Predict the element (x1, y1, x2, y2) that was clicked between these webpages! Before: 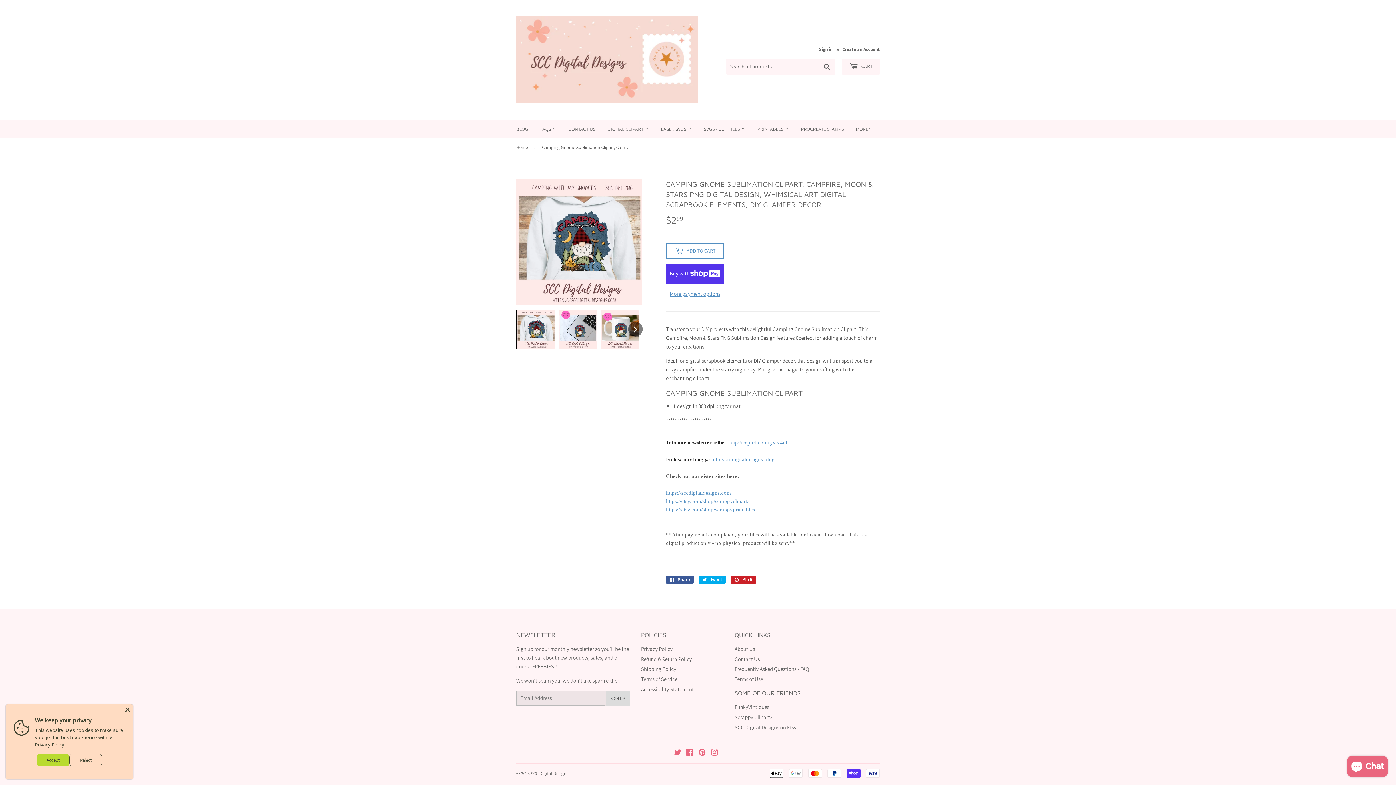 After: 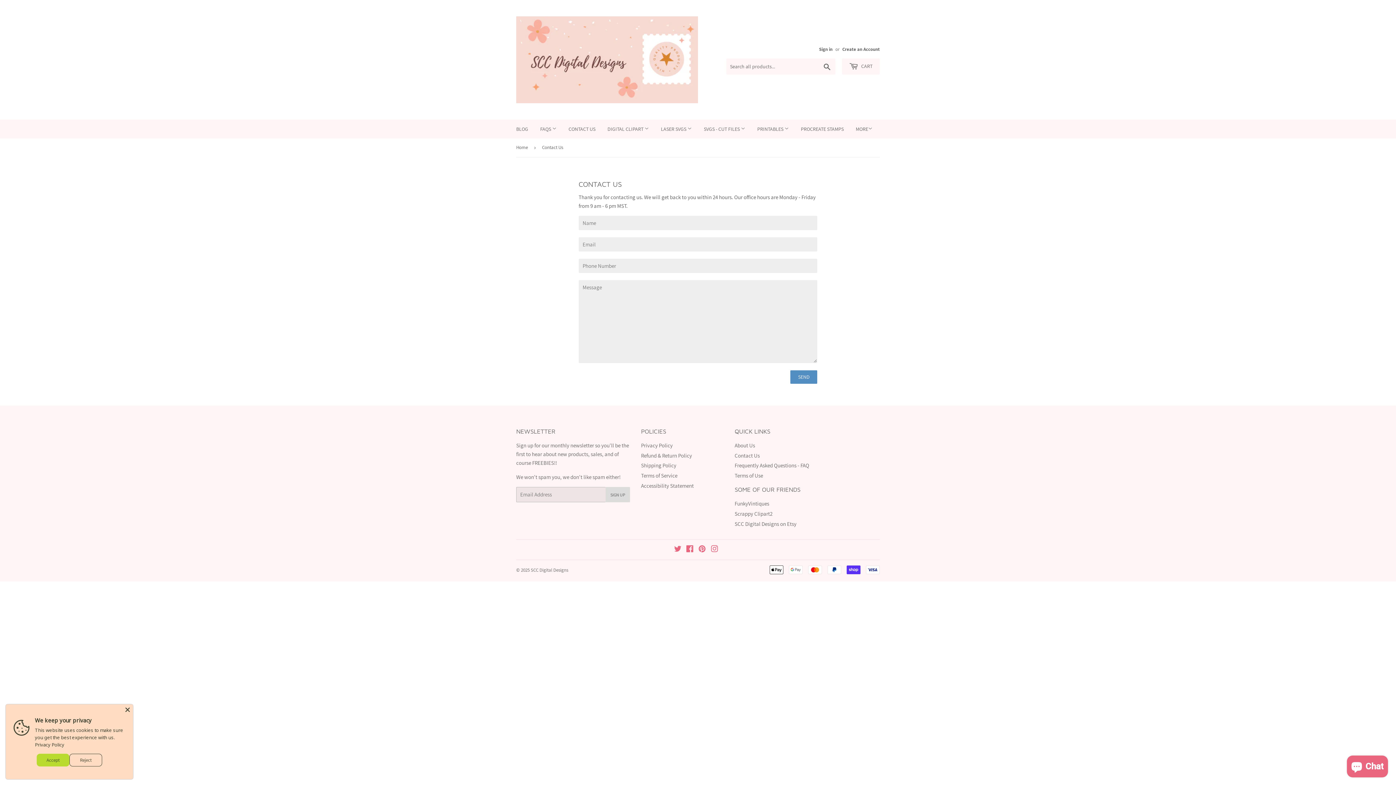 Action: bbox: (563, 119, 601, 138) label: CONTACT US